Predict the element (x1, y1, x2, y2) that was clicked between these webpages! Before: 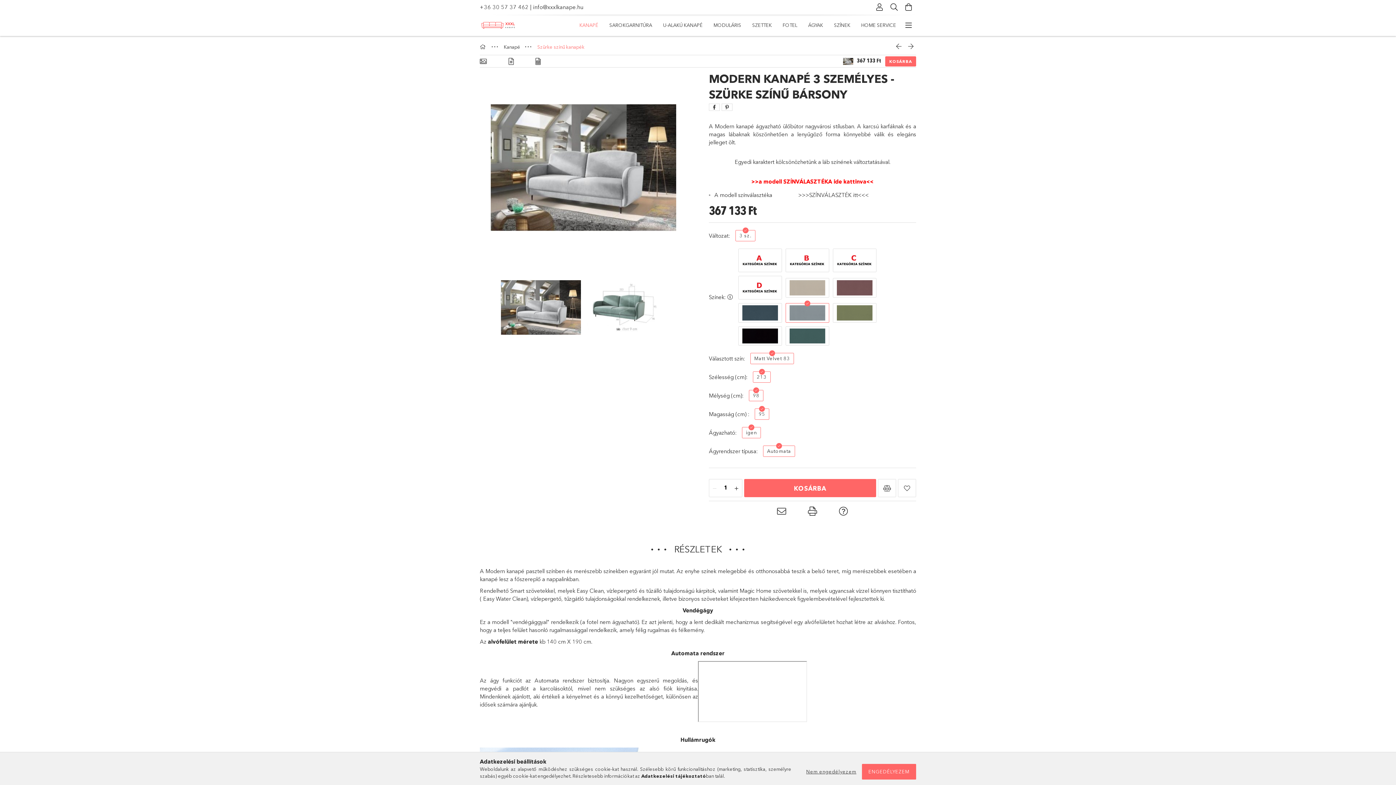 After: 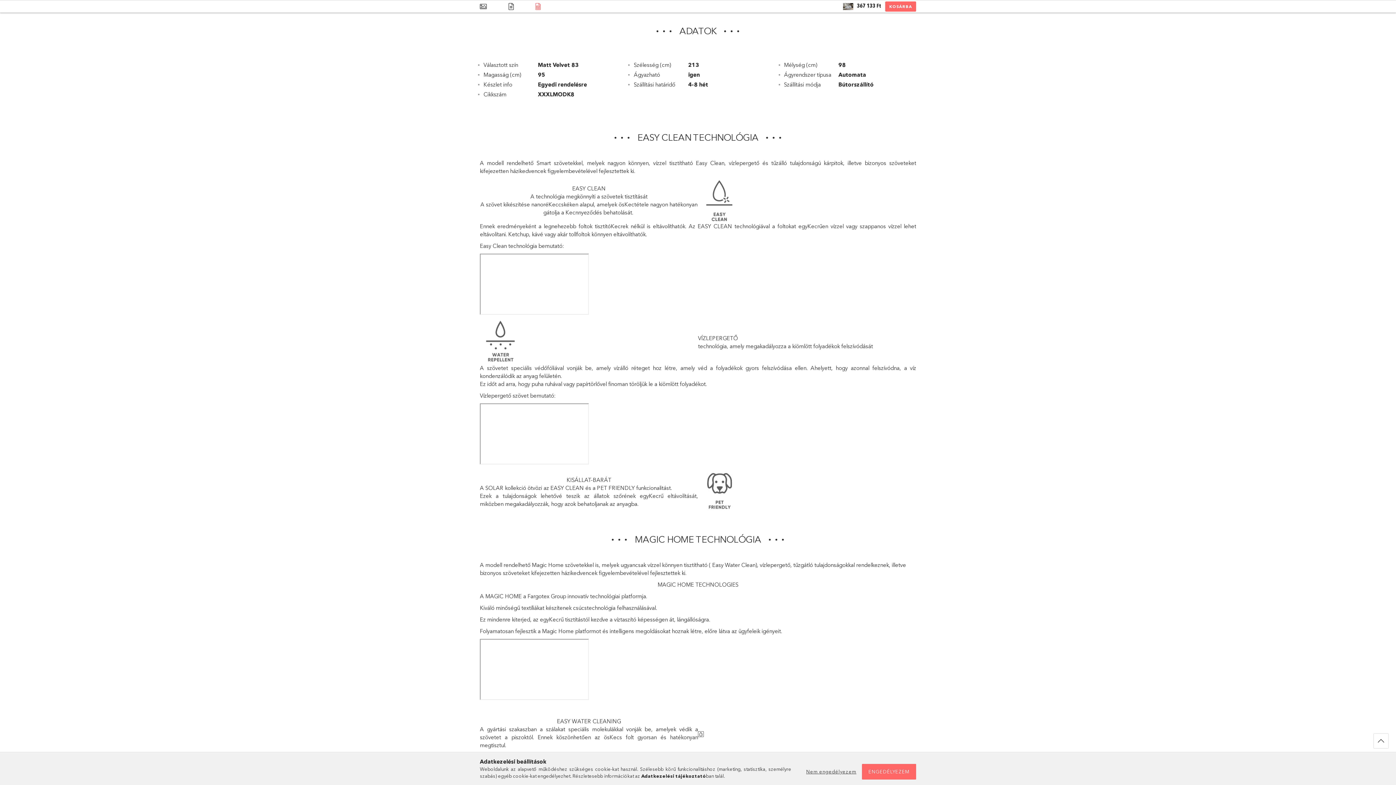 Action: label: Adatok bbox: (535, 56, 540, 66)